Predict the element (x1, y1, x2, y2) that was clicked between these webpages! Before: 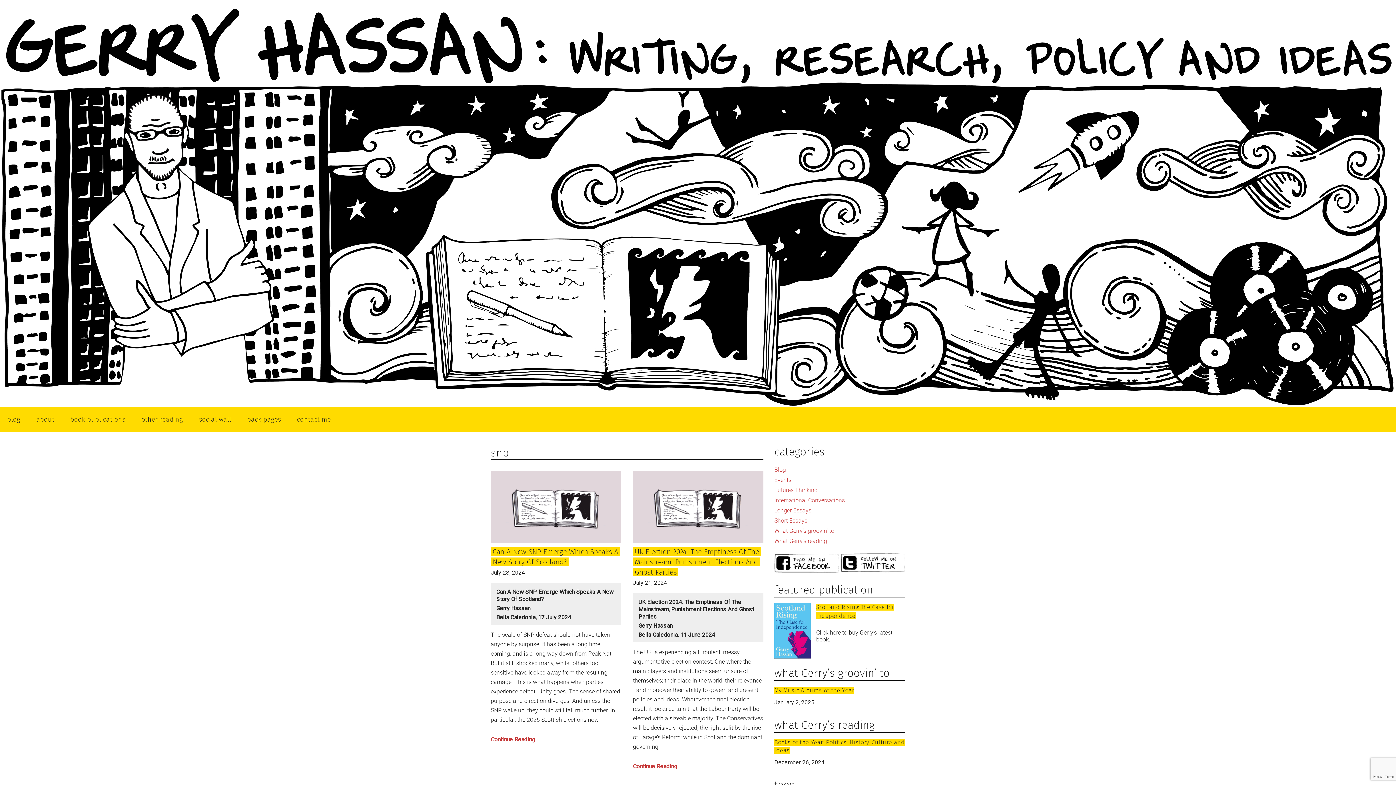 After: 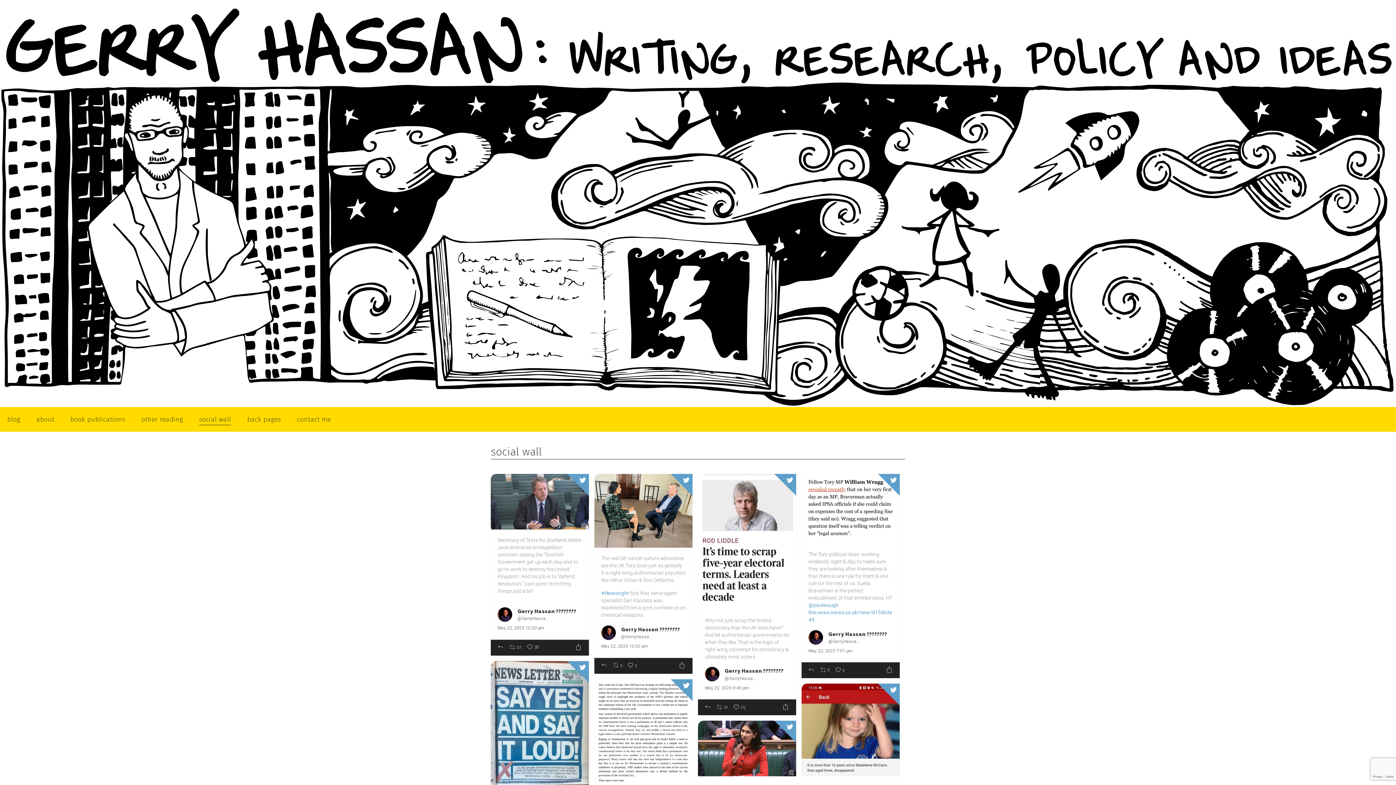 Action: label: social wall bbox: (191, 407, 238, 431)